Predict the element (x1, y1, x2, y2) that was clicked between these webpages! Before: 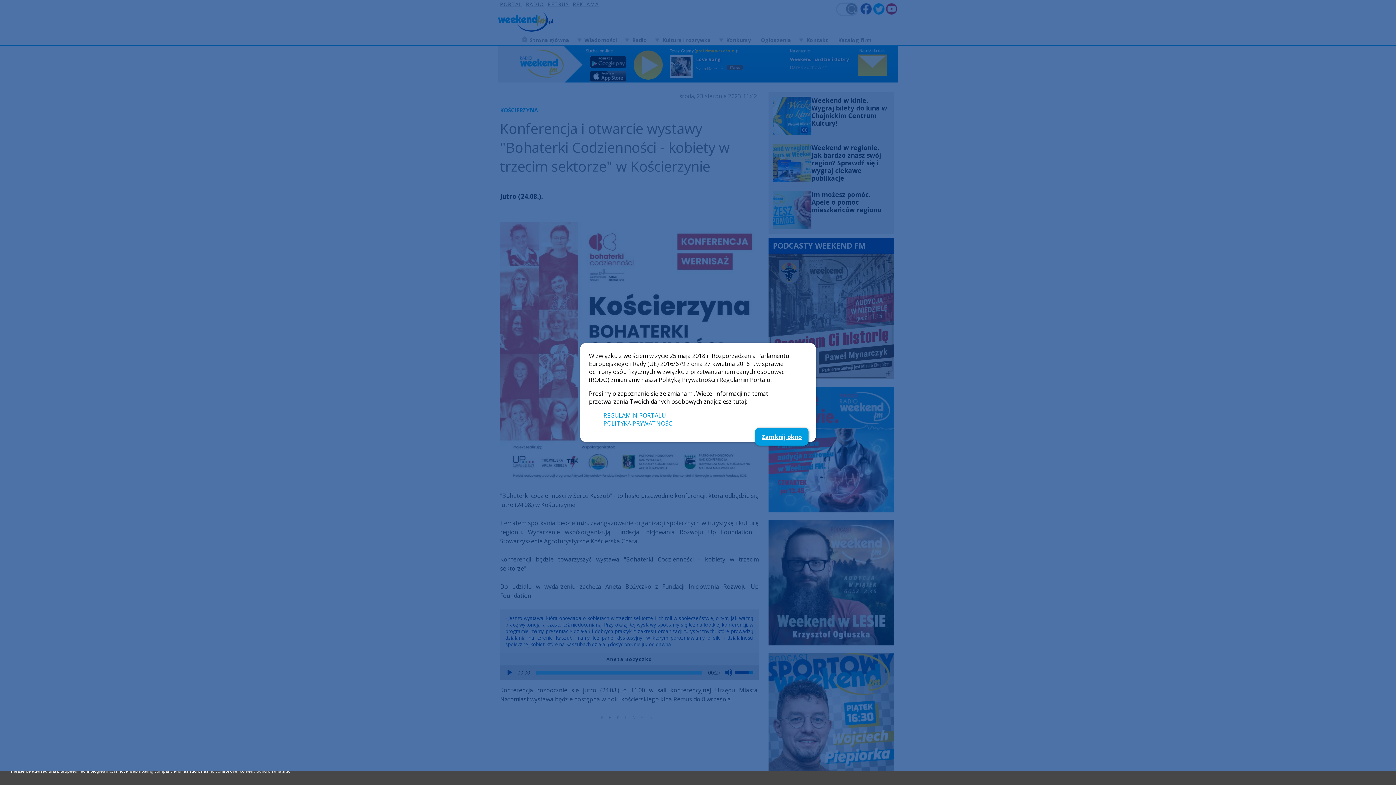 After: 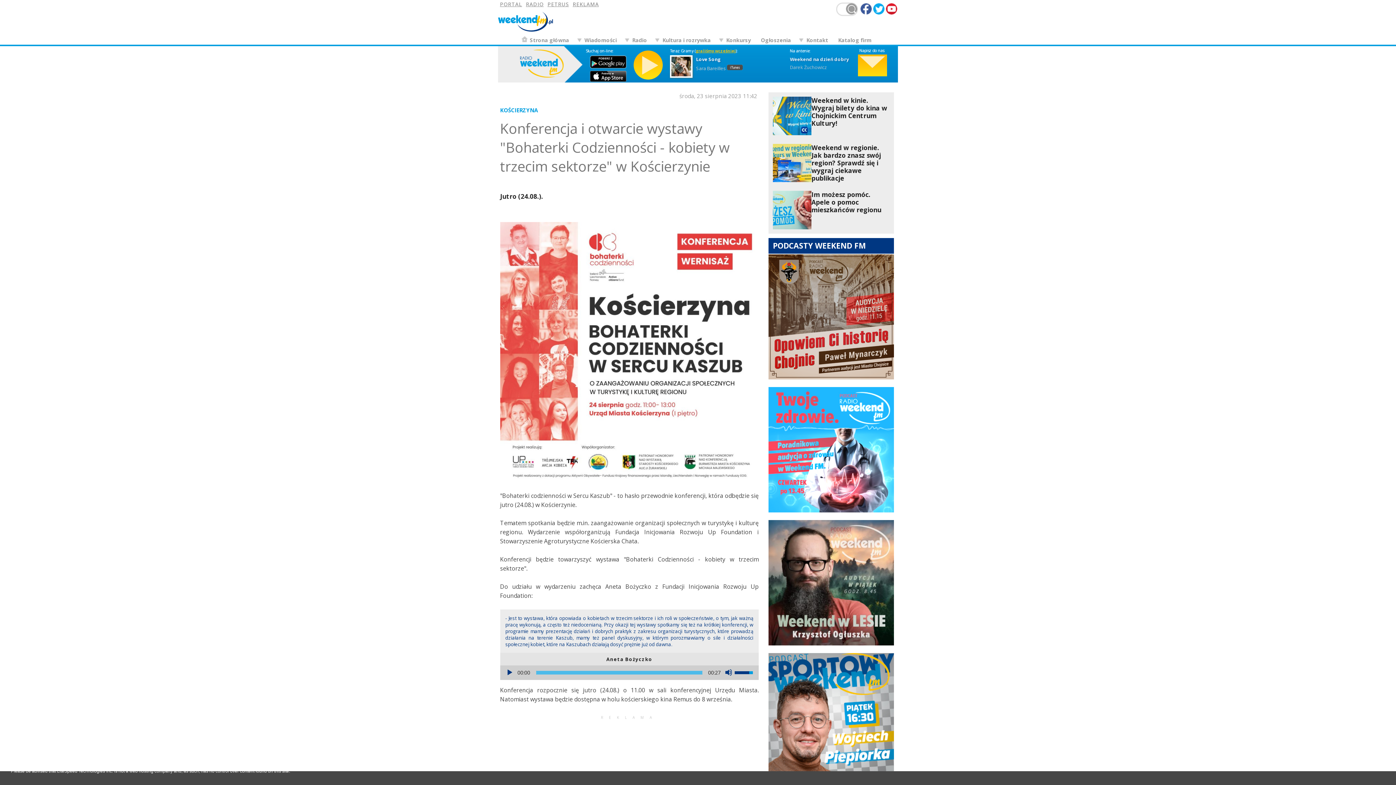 Action: label: Zamknij okno bbox: (755, 428, 808, 445)